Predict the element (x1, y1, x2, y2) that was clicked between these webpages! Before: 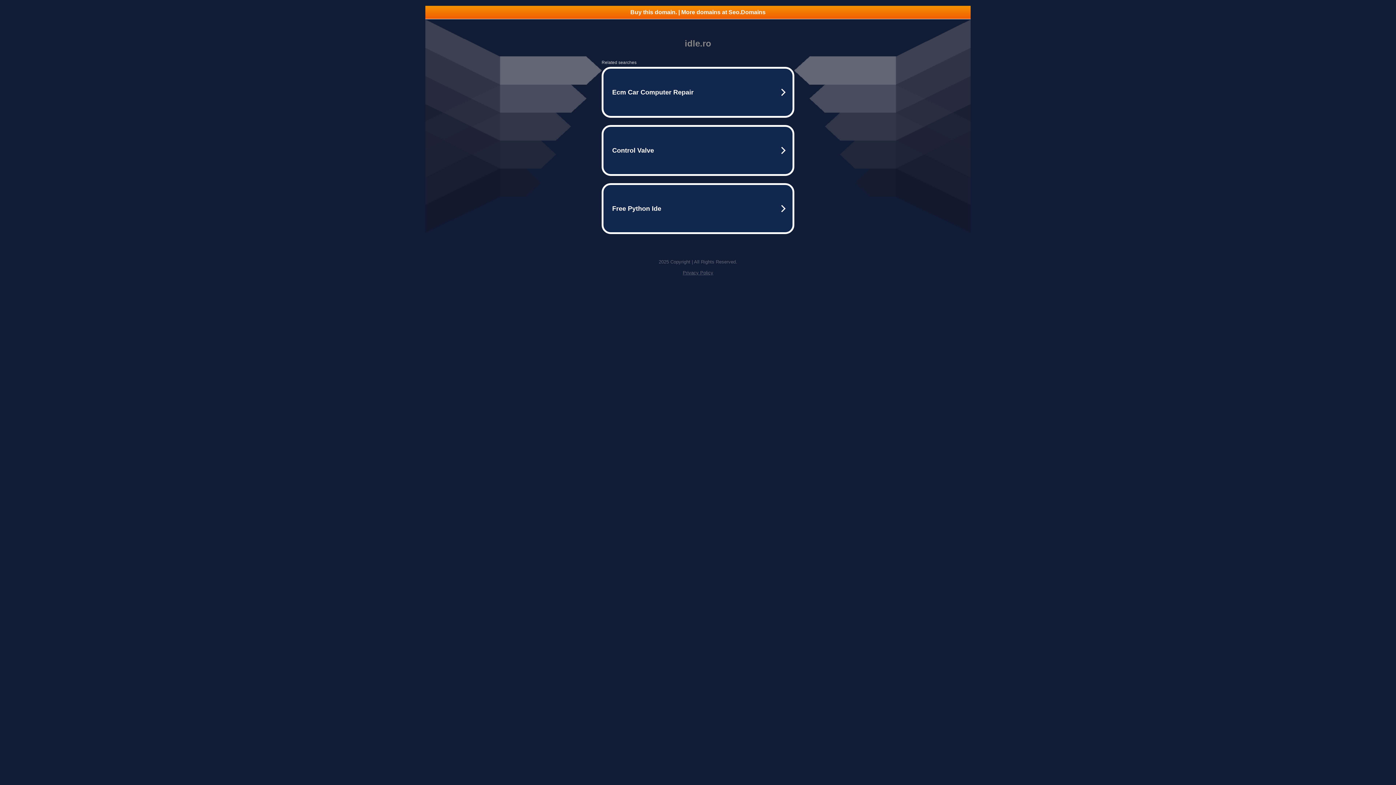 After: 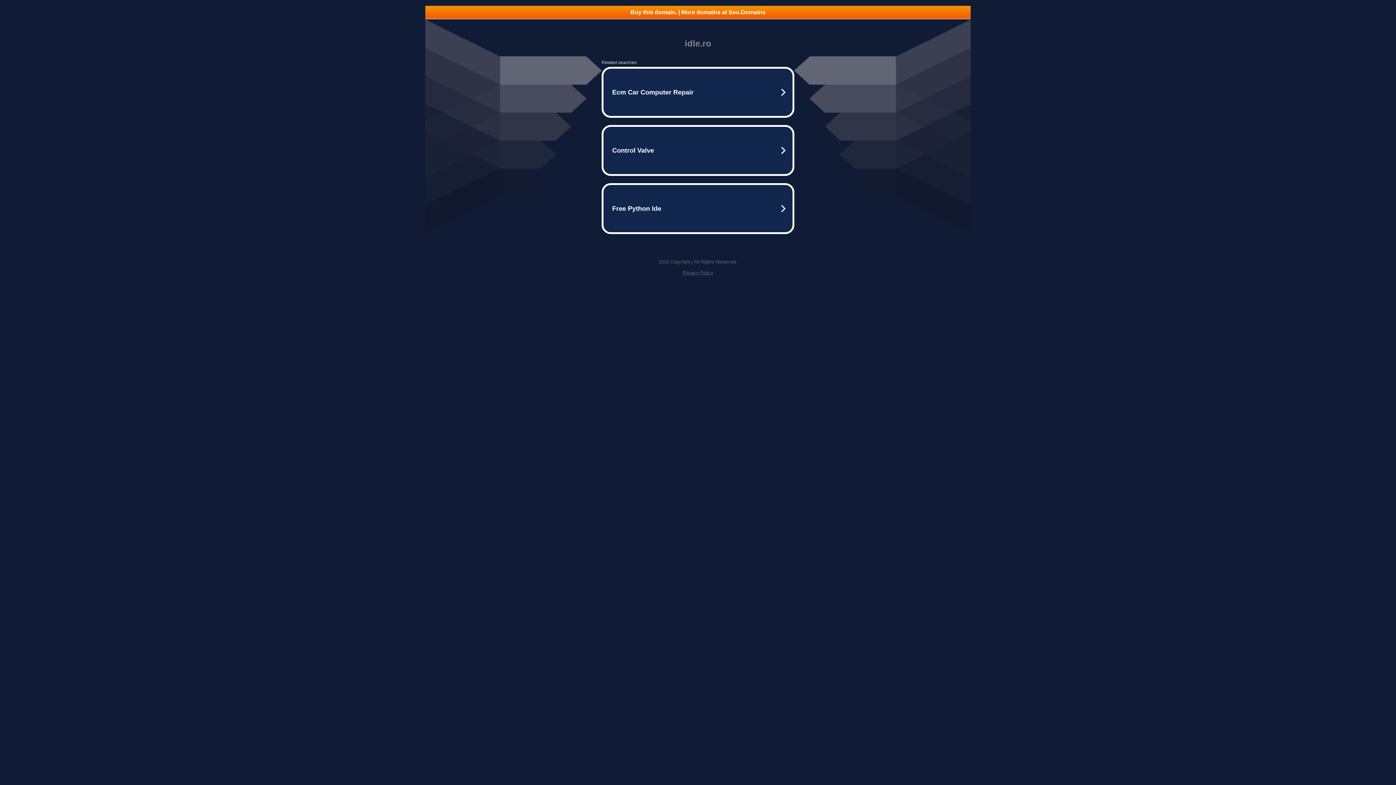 Action: label: Buy this domain. | More domains at Seo.Domains bbox: (425, 5, 970, 18)